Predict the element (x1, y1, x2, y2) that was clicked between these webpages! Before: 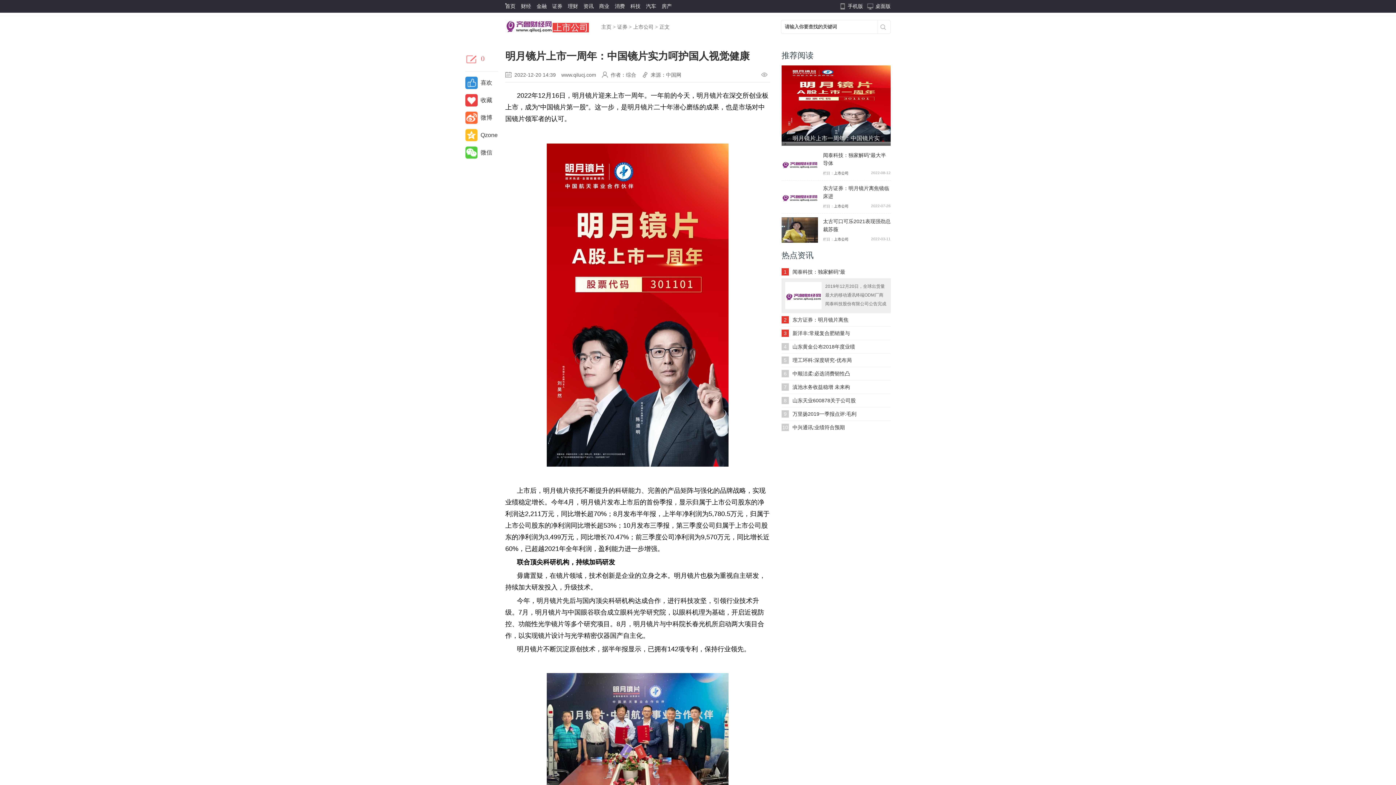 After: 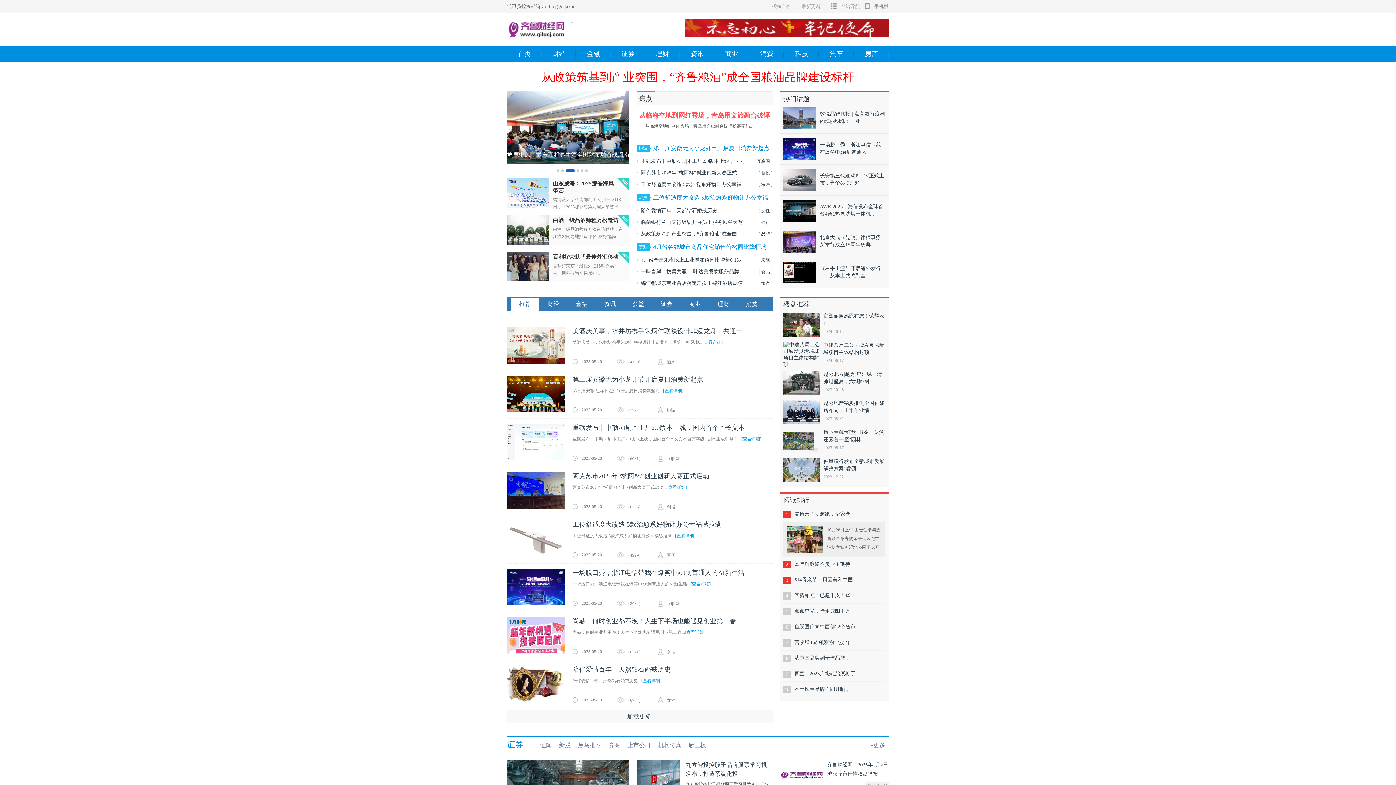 Action: bbox: (505, 20, 552, 33)